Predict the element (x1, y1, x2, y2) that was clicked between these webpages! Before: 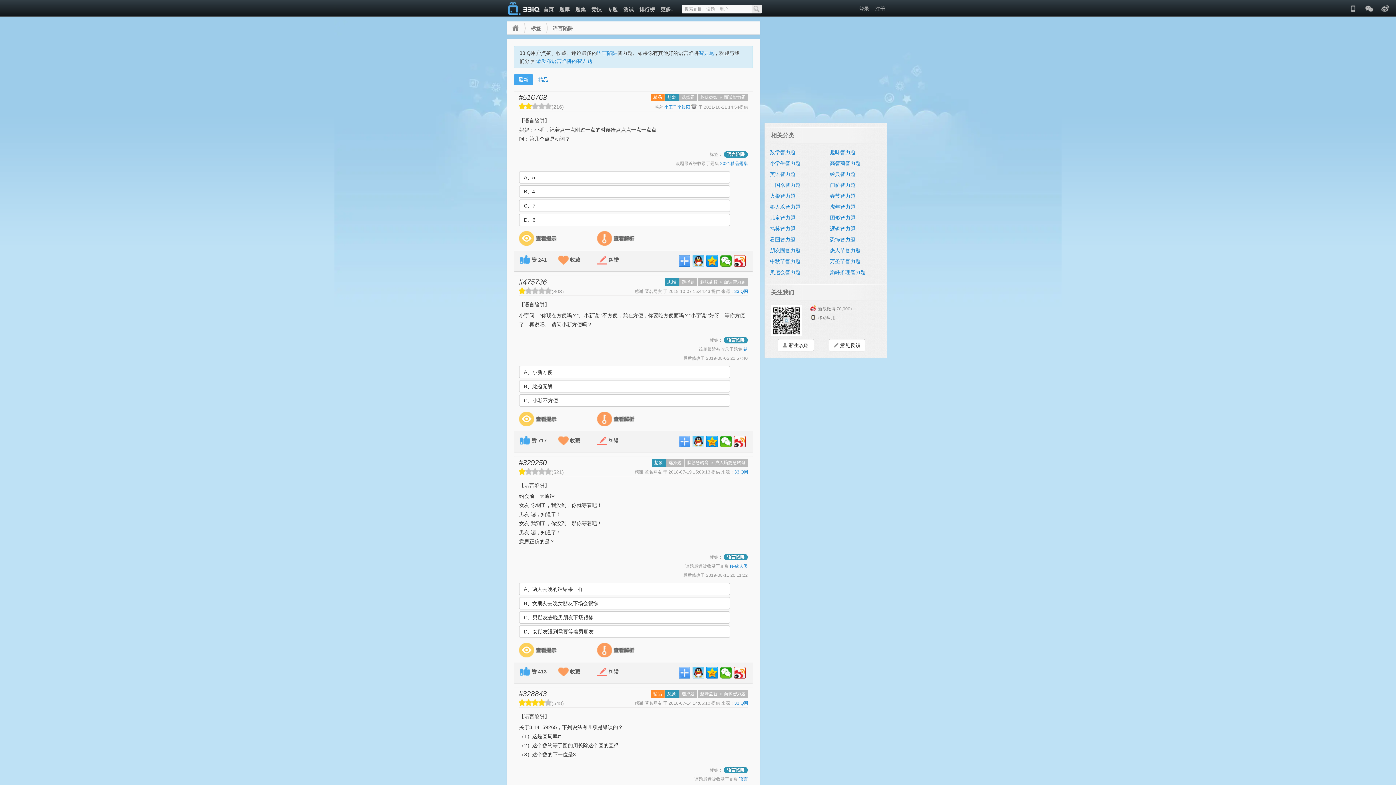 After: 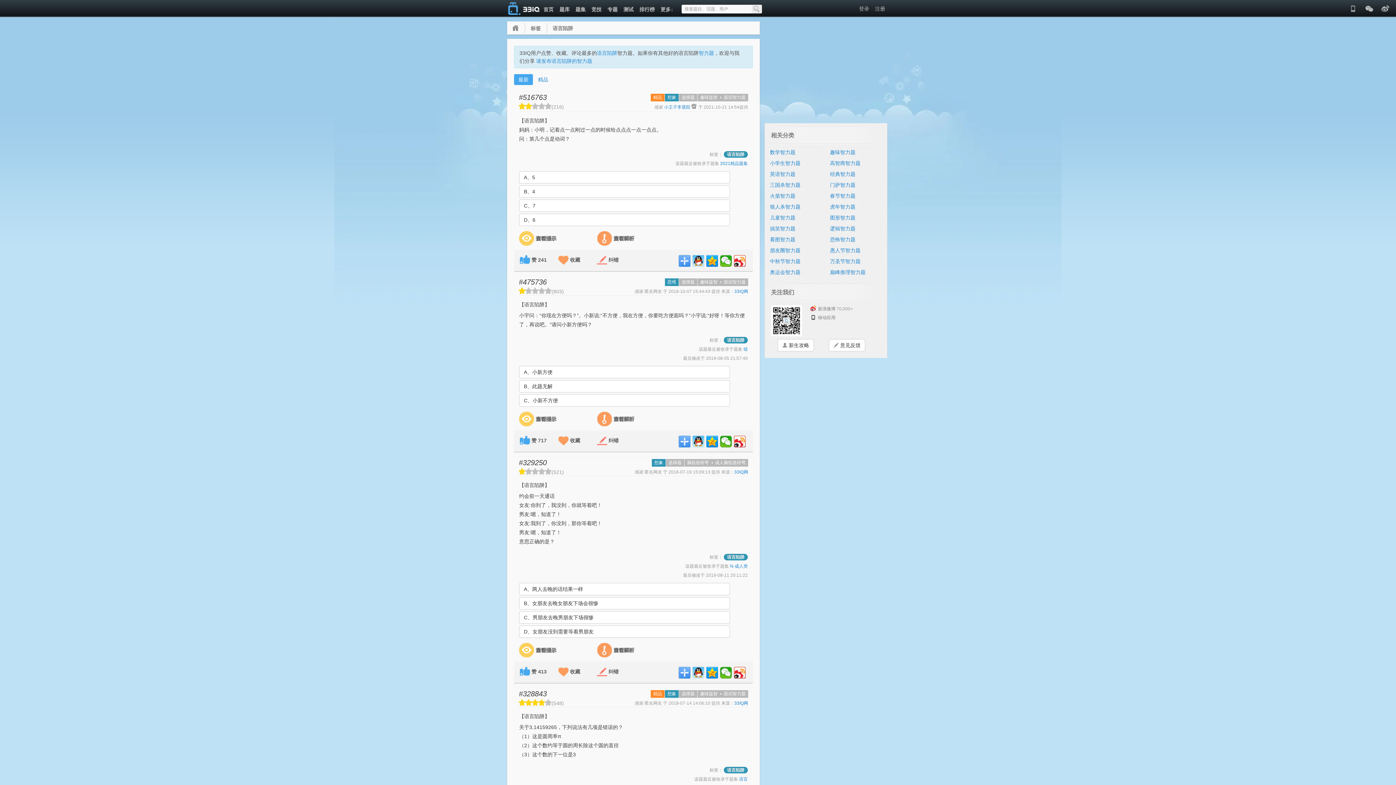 Action: bbox: (770, 269, 827, 275) label: 奥运会智力题